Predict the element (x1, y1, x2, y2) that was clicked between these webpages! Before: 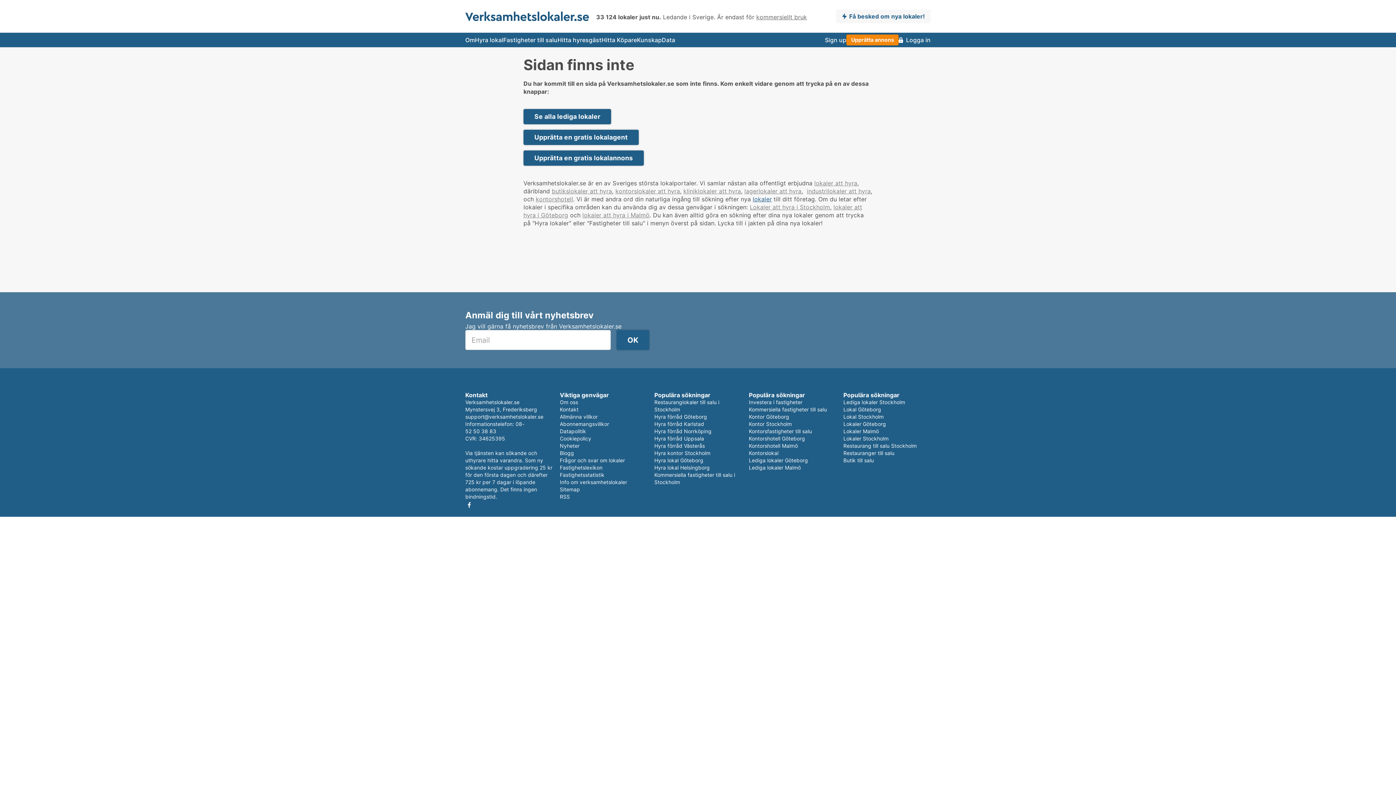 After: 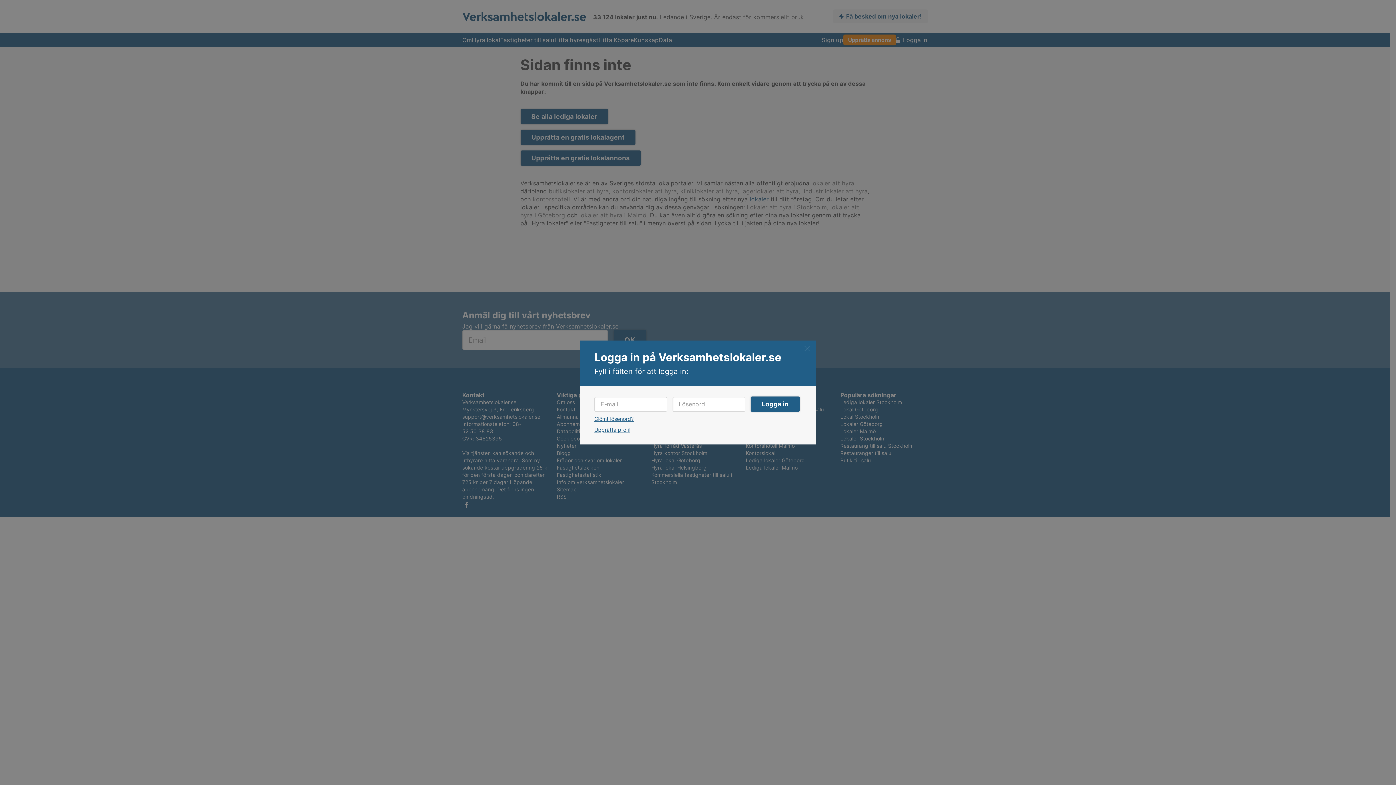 Action: bbox: (899, 32, 930, 47) label: Logga in